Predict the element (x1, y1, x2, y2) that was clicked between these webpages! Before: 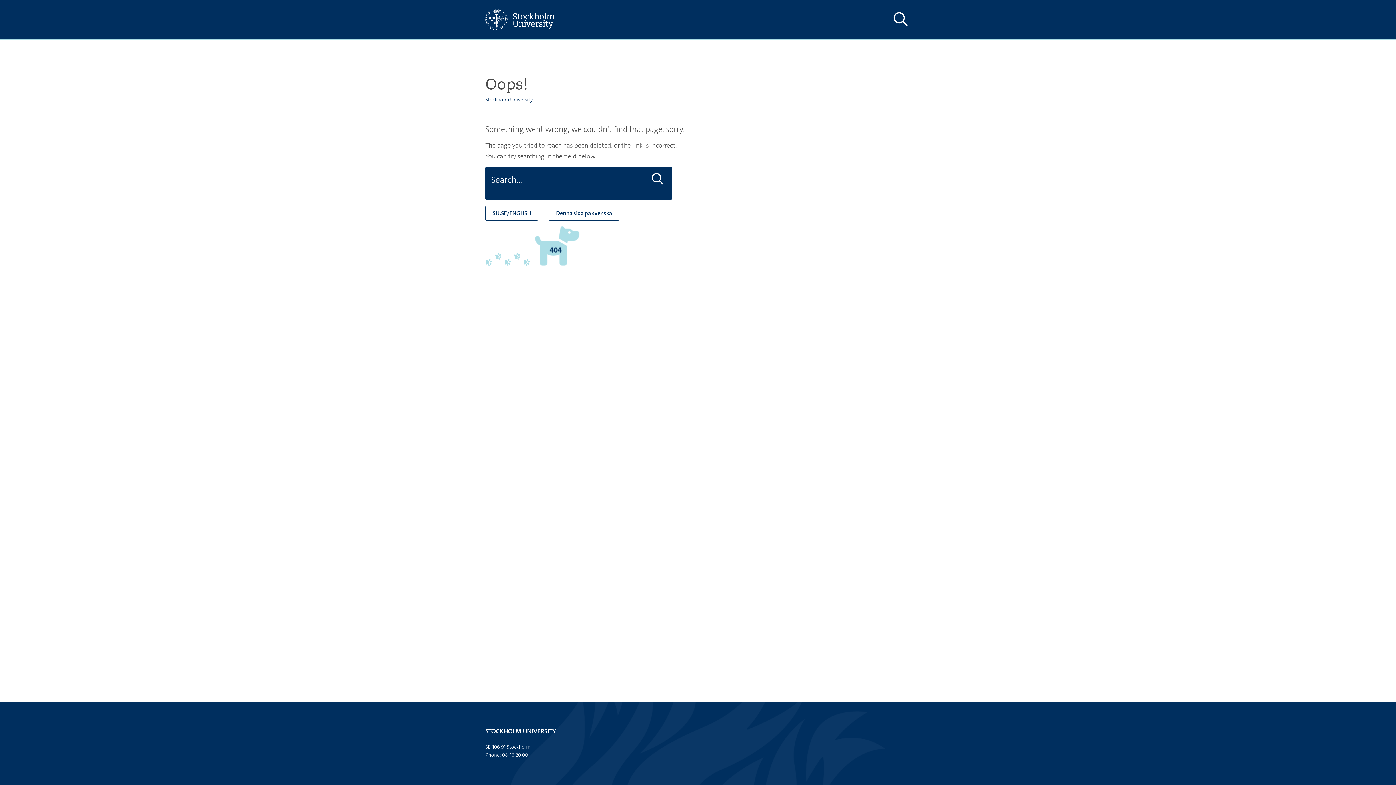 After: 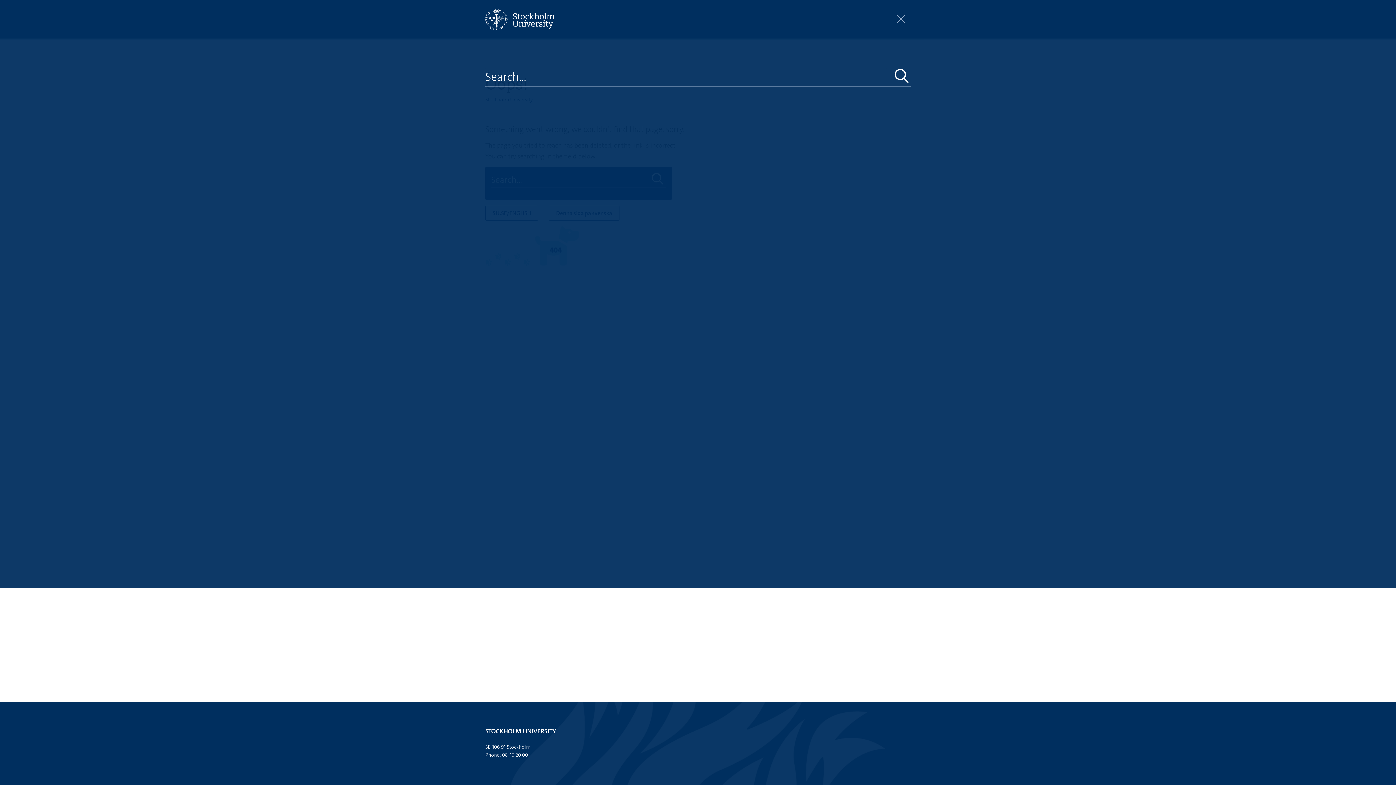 Action: label: Show and hide search site bbox: (890, 10, 910, 28)